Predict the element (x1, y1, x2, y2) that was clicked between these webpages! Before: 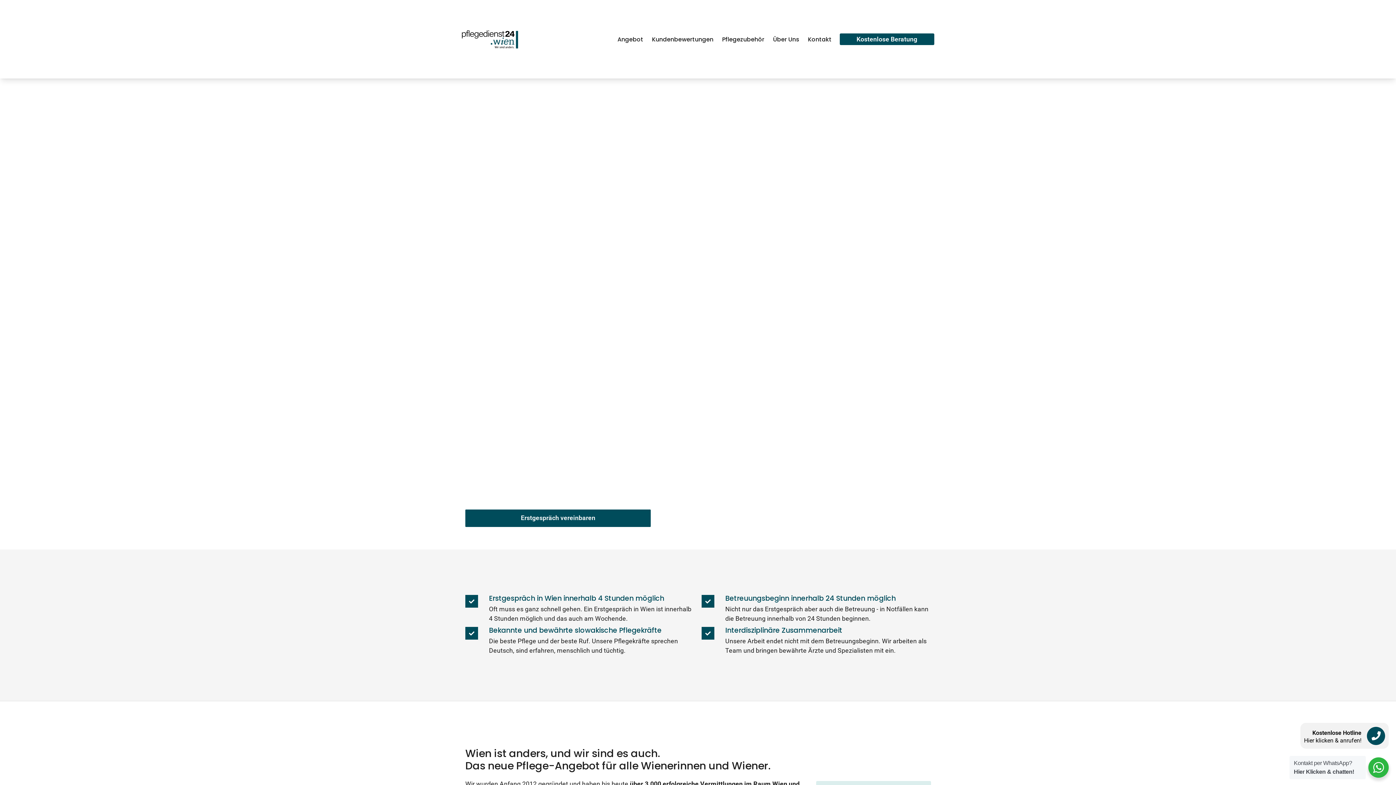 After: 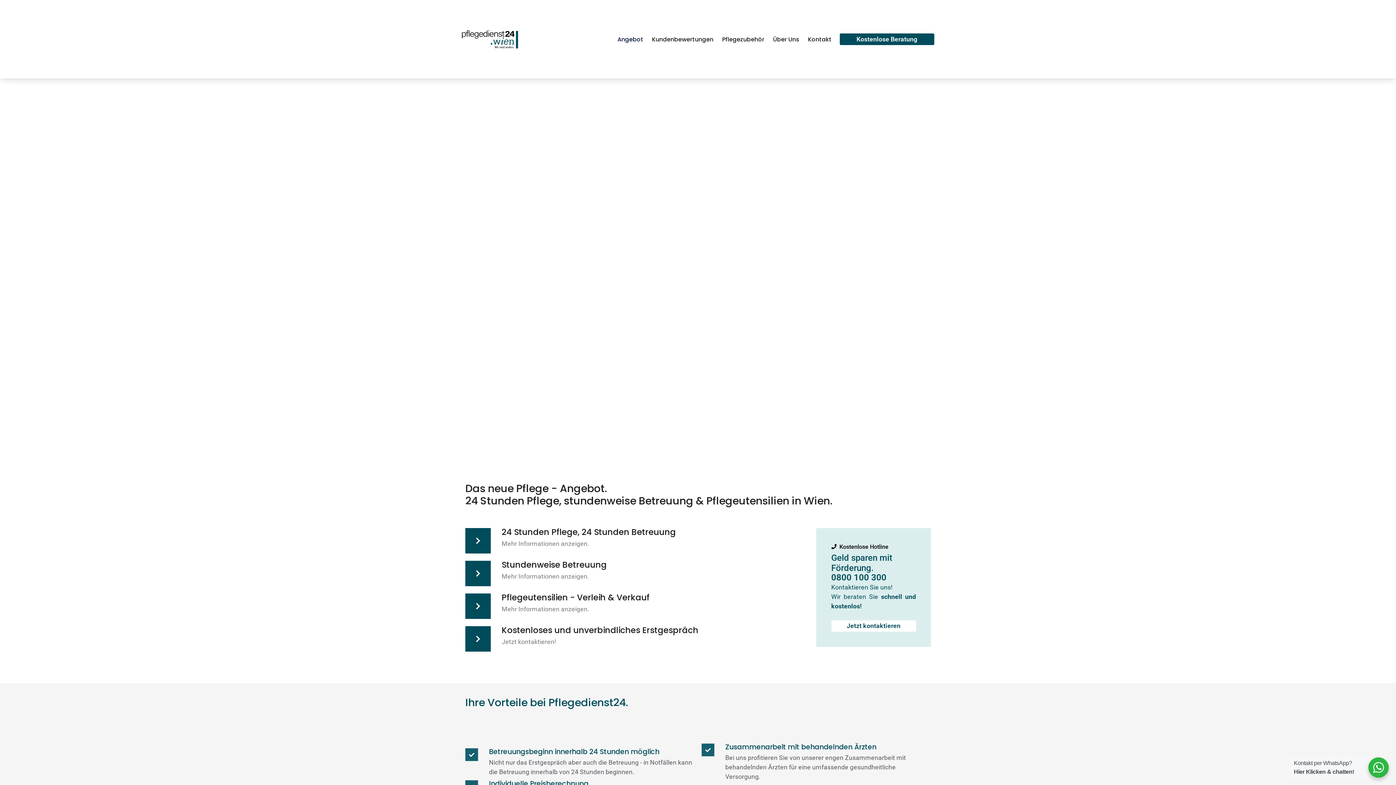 Action: label: Angebot bbox: (613, 31, 647, 47)